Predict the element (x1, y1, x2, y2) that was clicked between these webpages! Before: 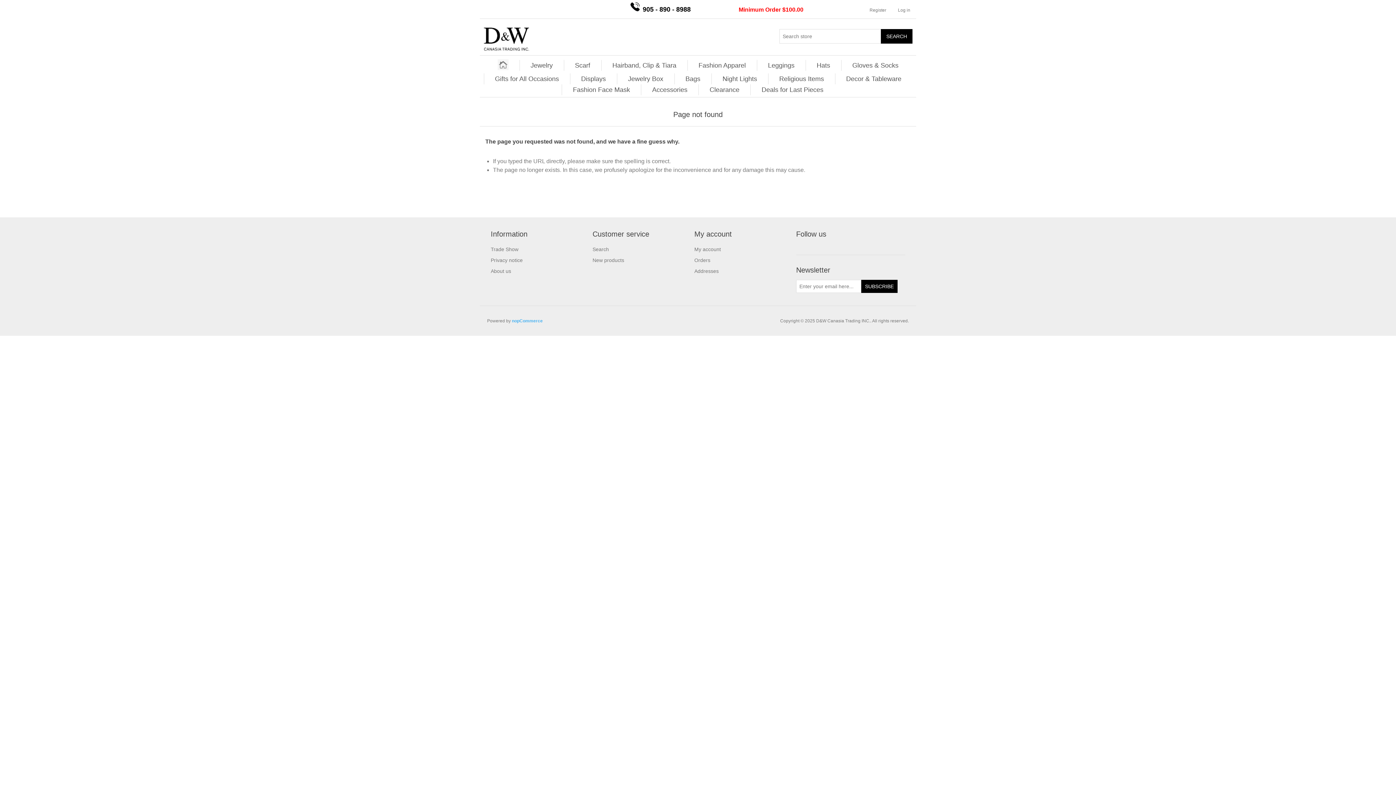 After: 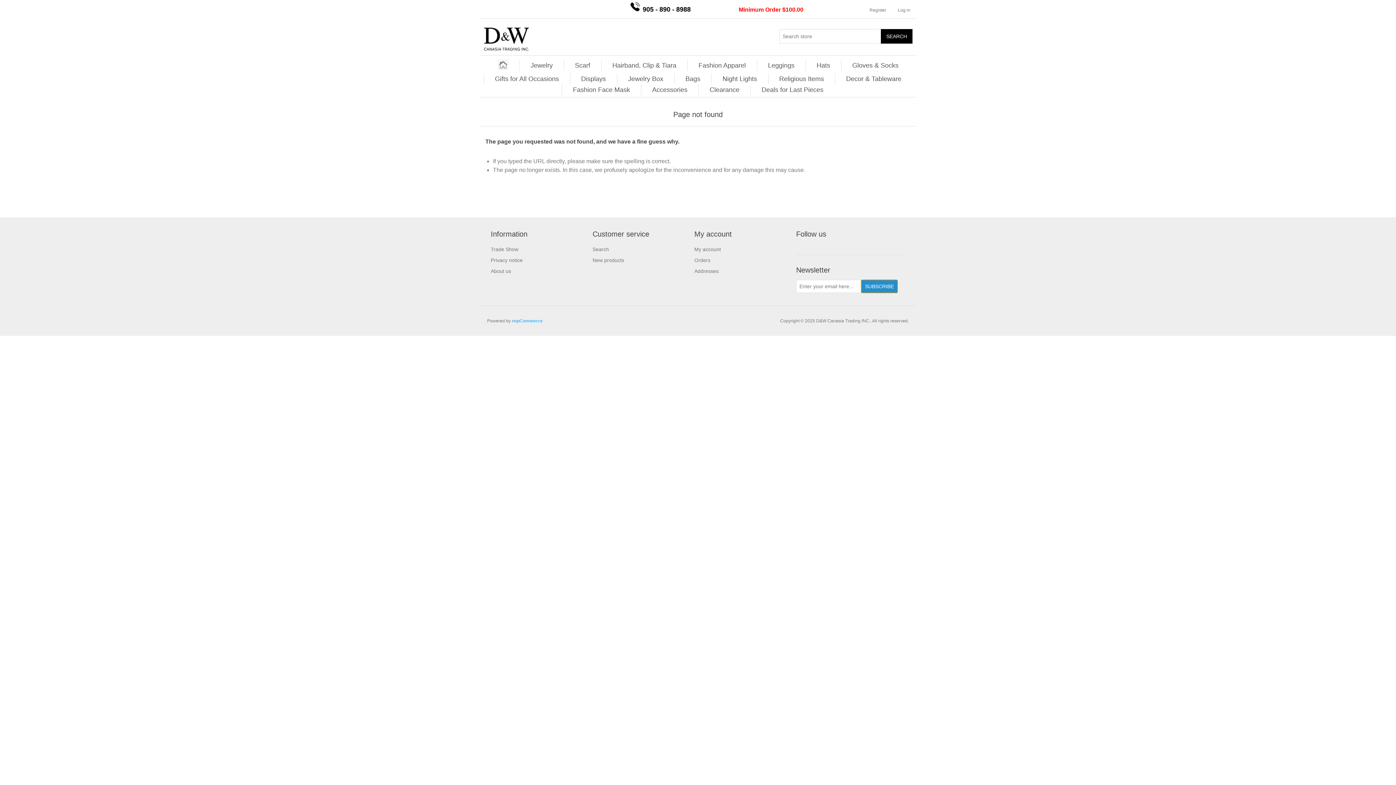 Action: bbox: (861, 280, 897, 293) label: SUBSCRIBE